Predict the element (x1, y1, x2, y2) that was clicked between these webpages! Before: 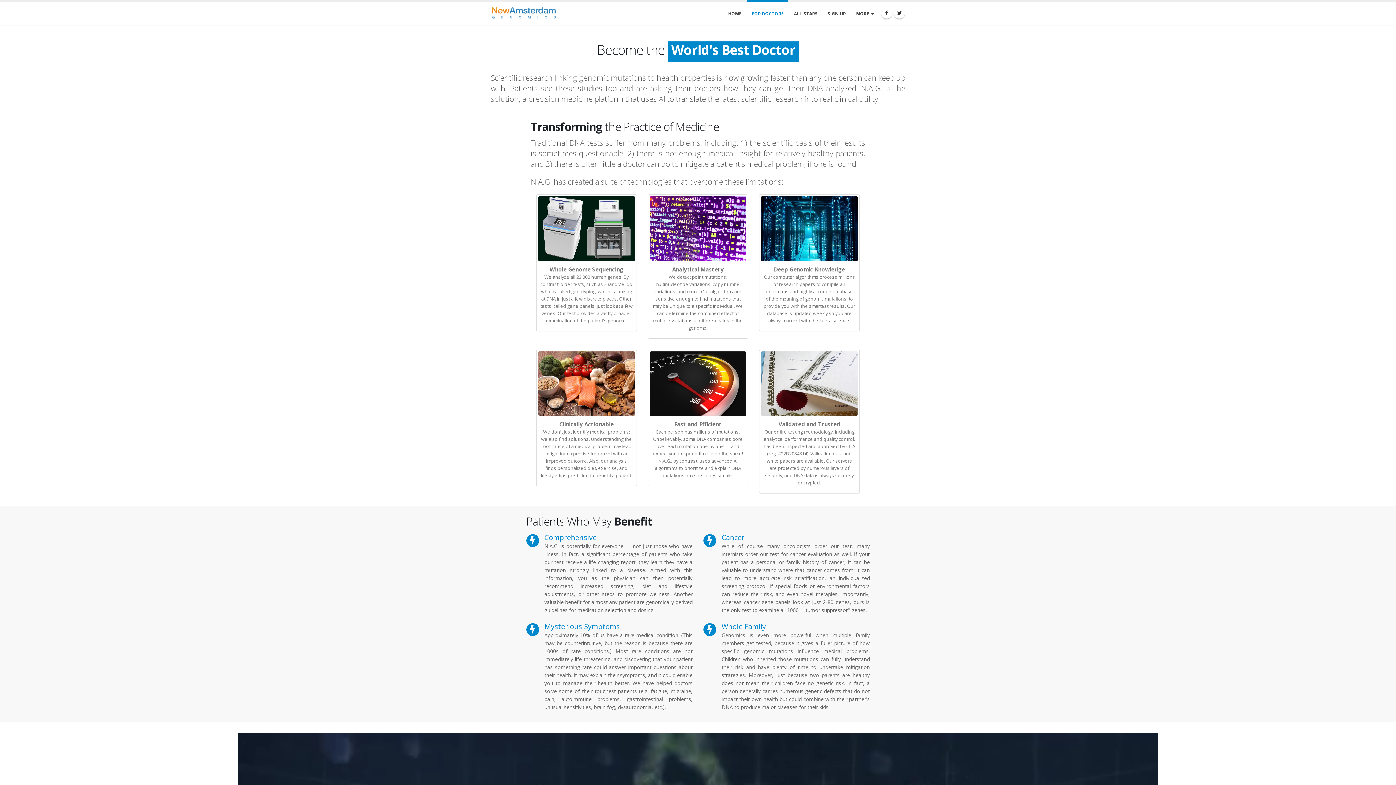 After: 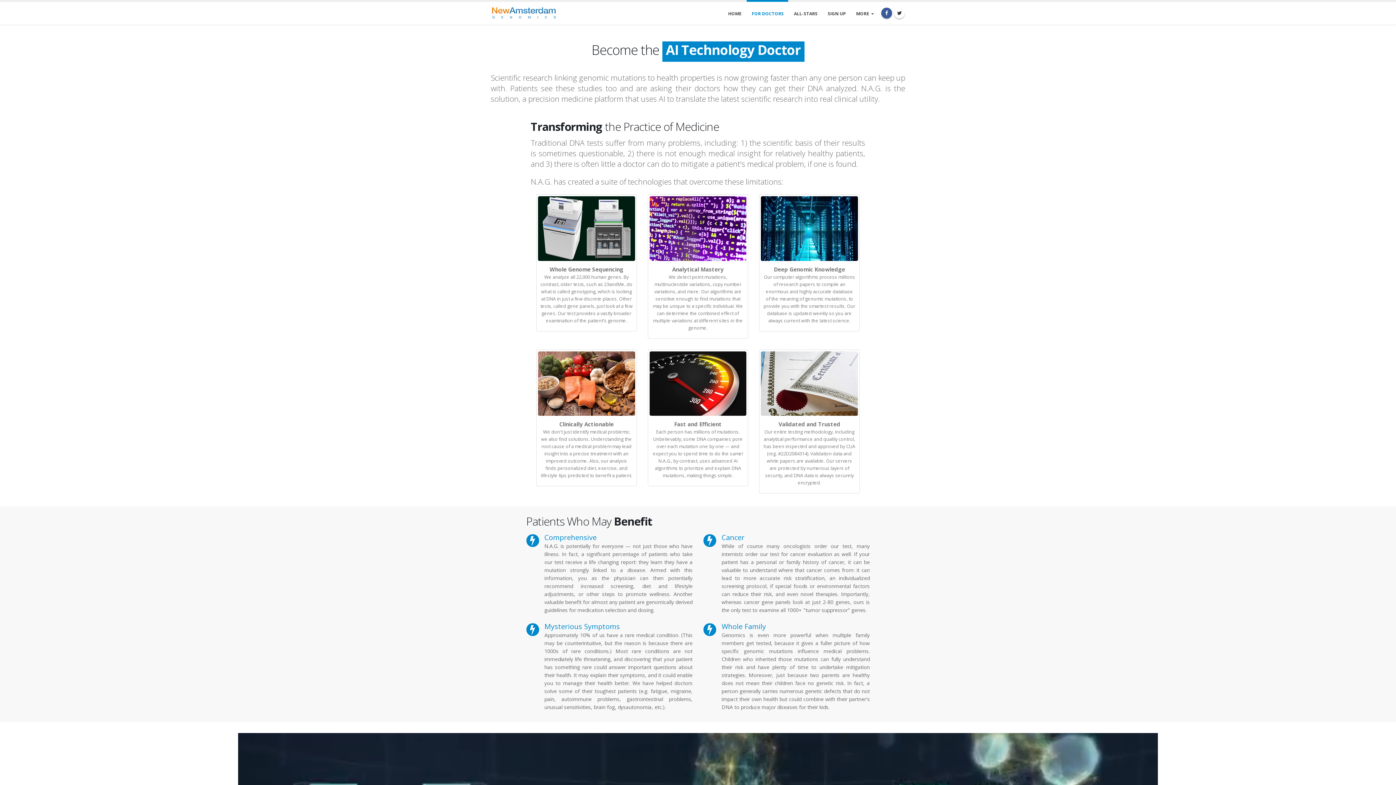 Action: bbox: (881, 7, 892, 18)